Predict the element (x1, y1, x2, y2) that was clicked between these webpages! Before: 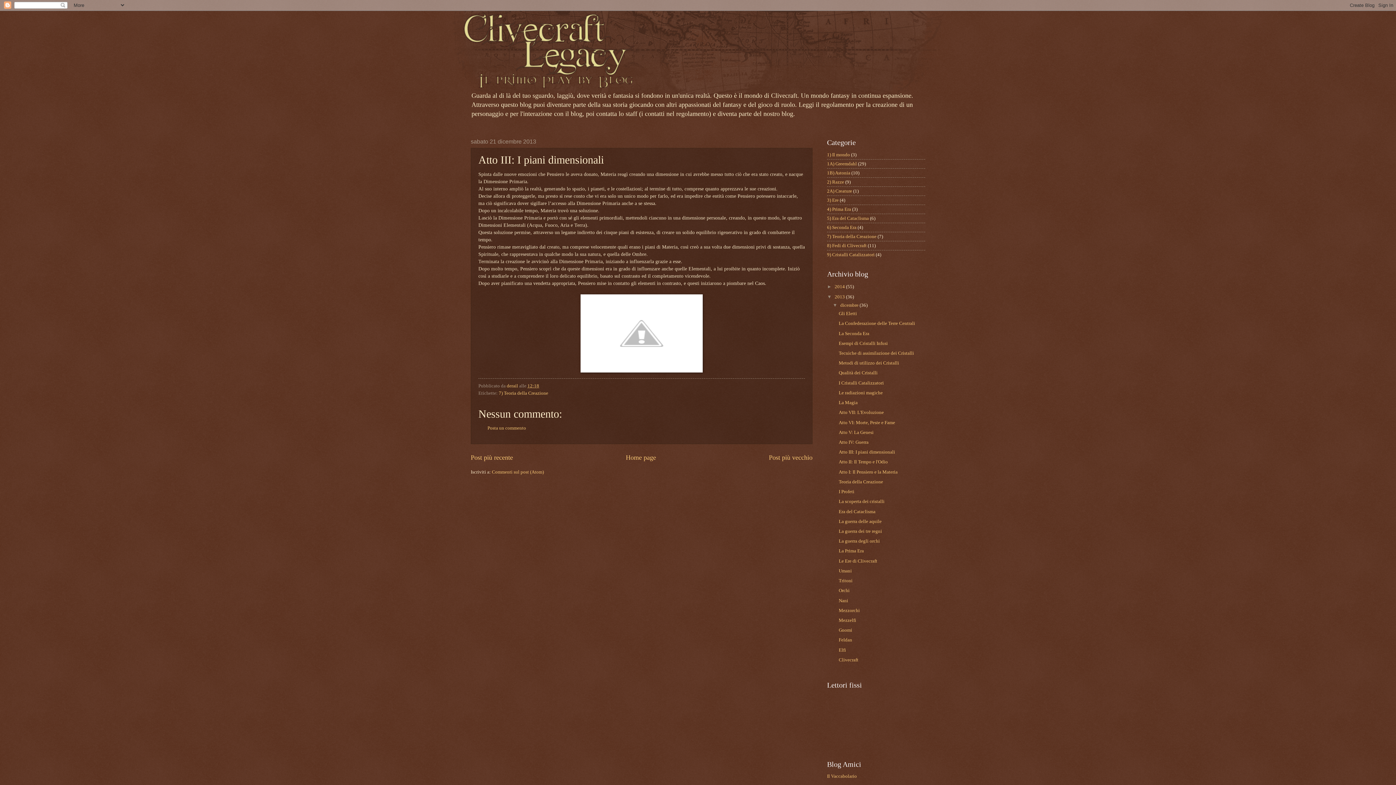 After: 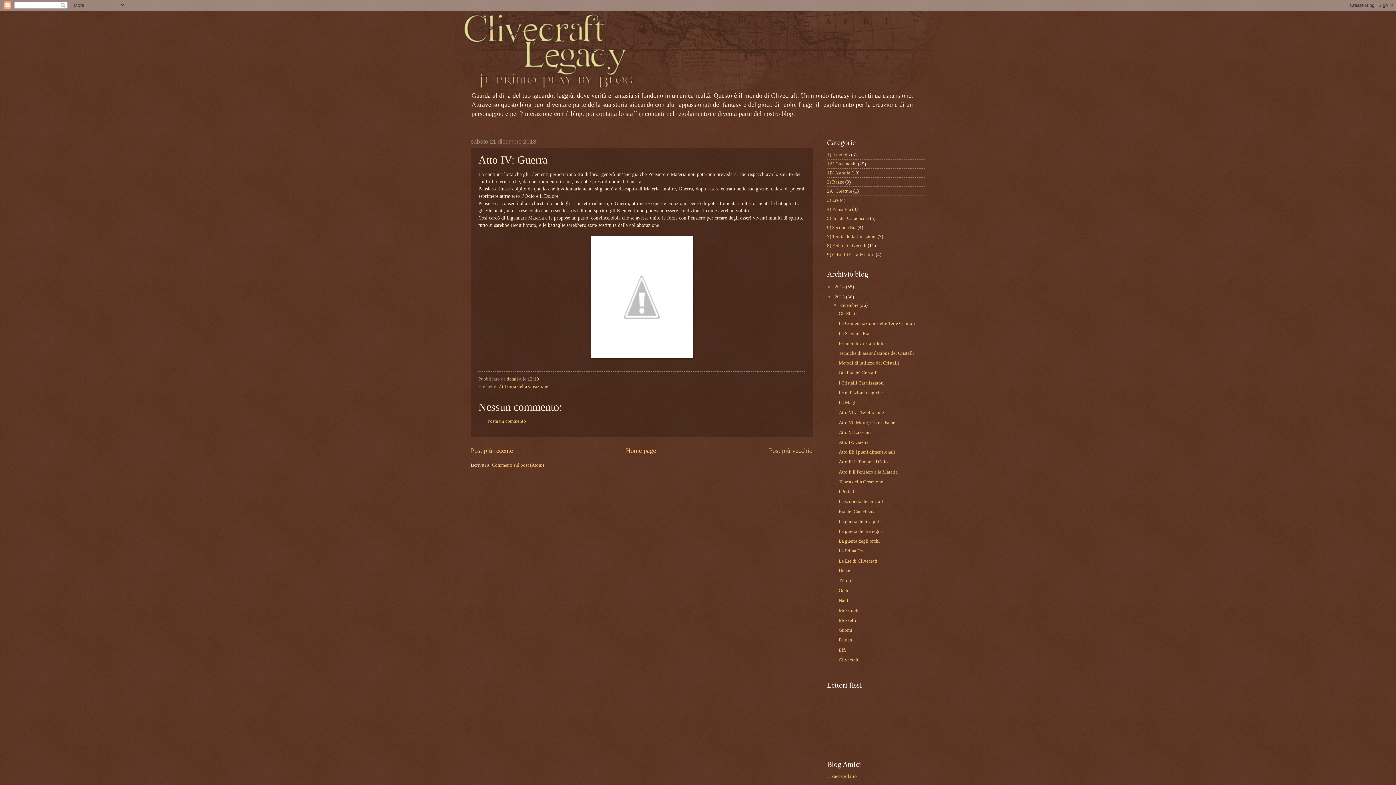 Action: label: Atto IV: Guerra bbox: (838, 440, 868, 445)